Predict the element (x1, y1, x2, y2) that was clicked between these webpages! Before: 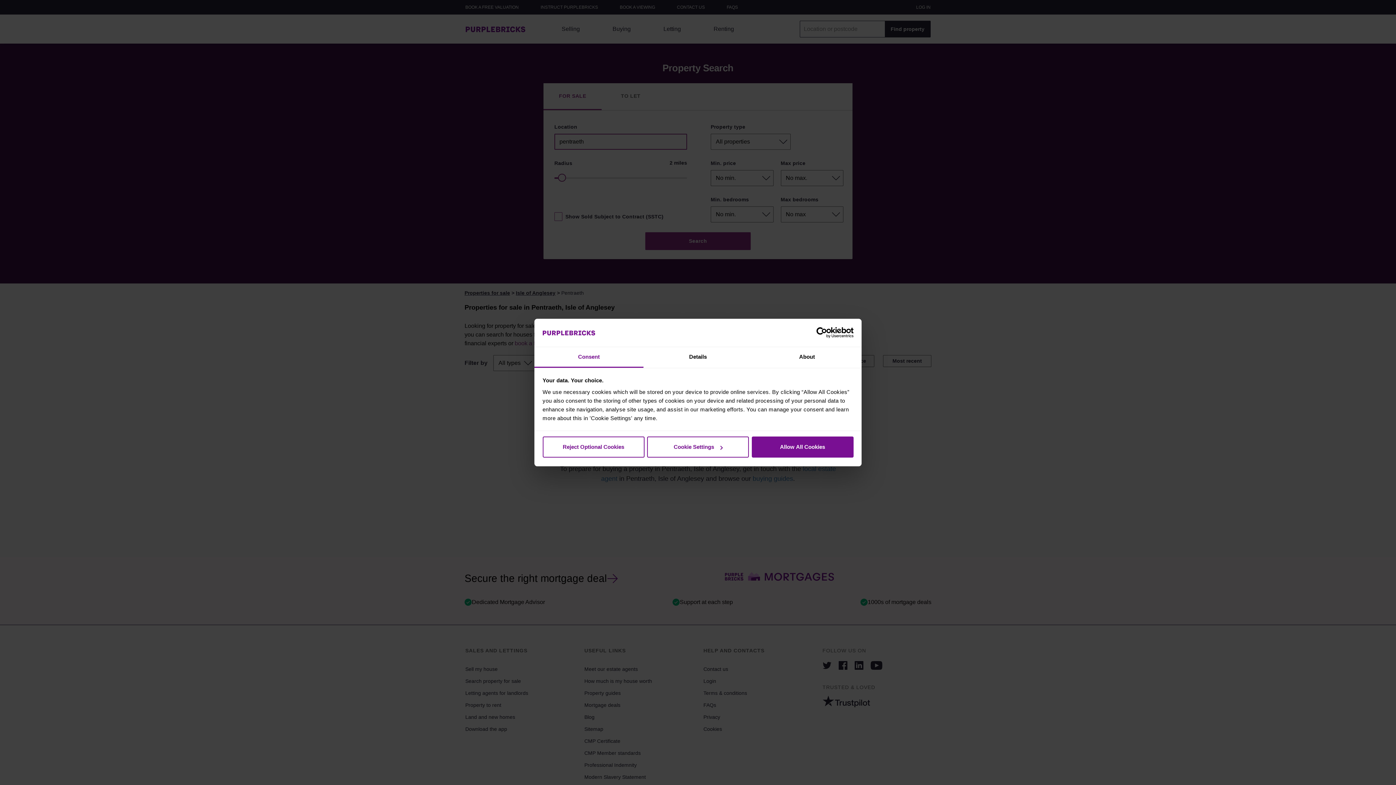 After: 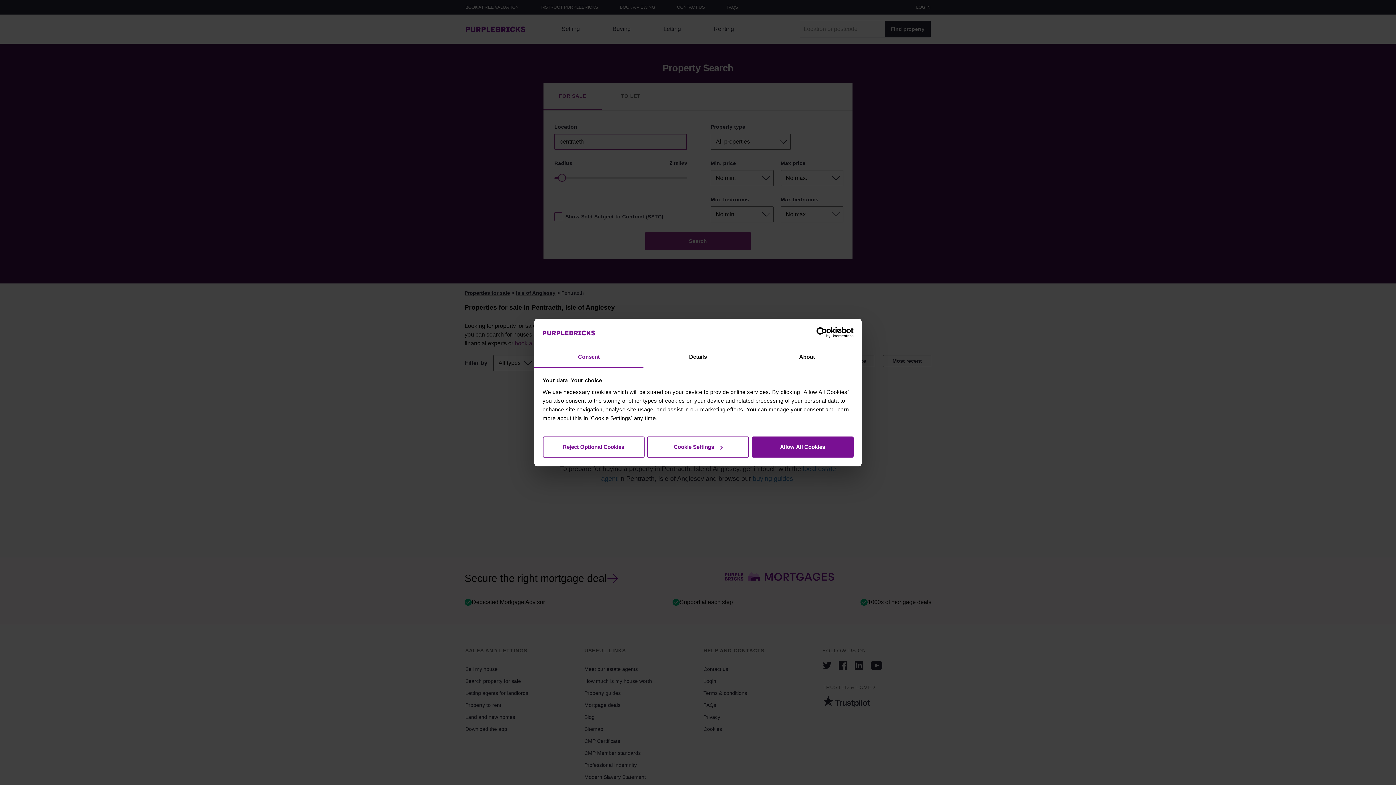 Action: bbox: (534, 347, 643, 367) label: Consent